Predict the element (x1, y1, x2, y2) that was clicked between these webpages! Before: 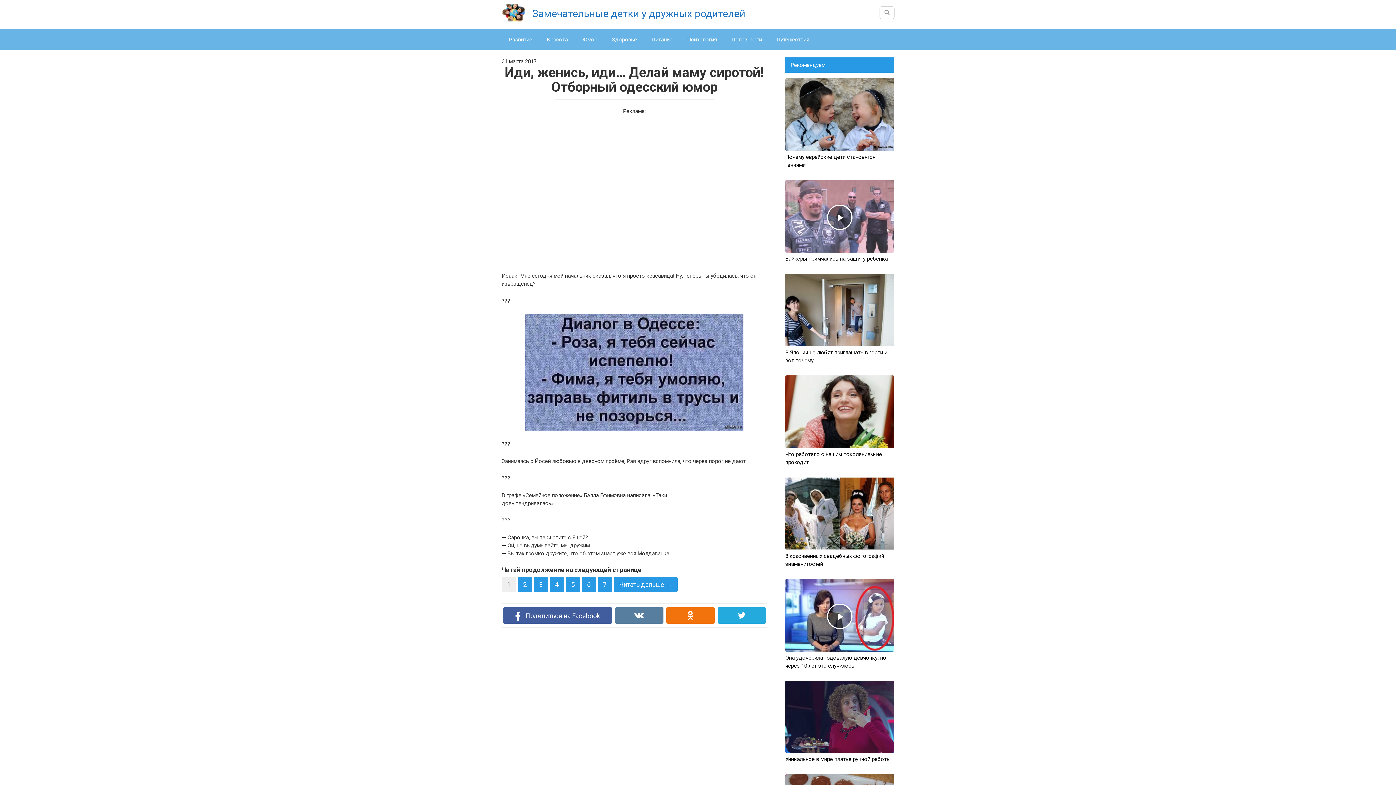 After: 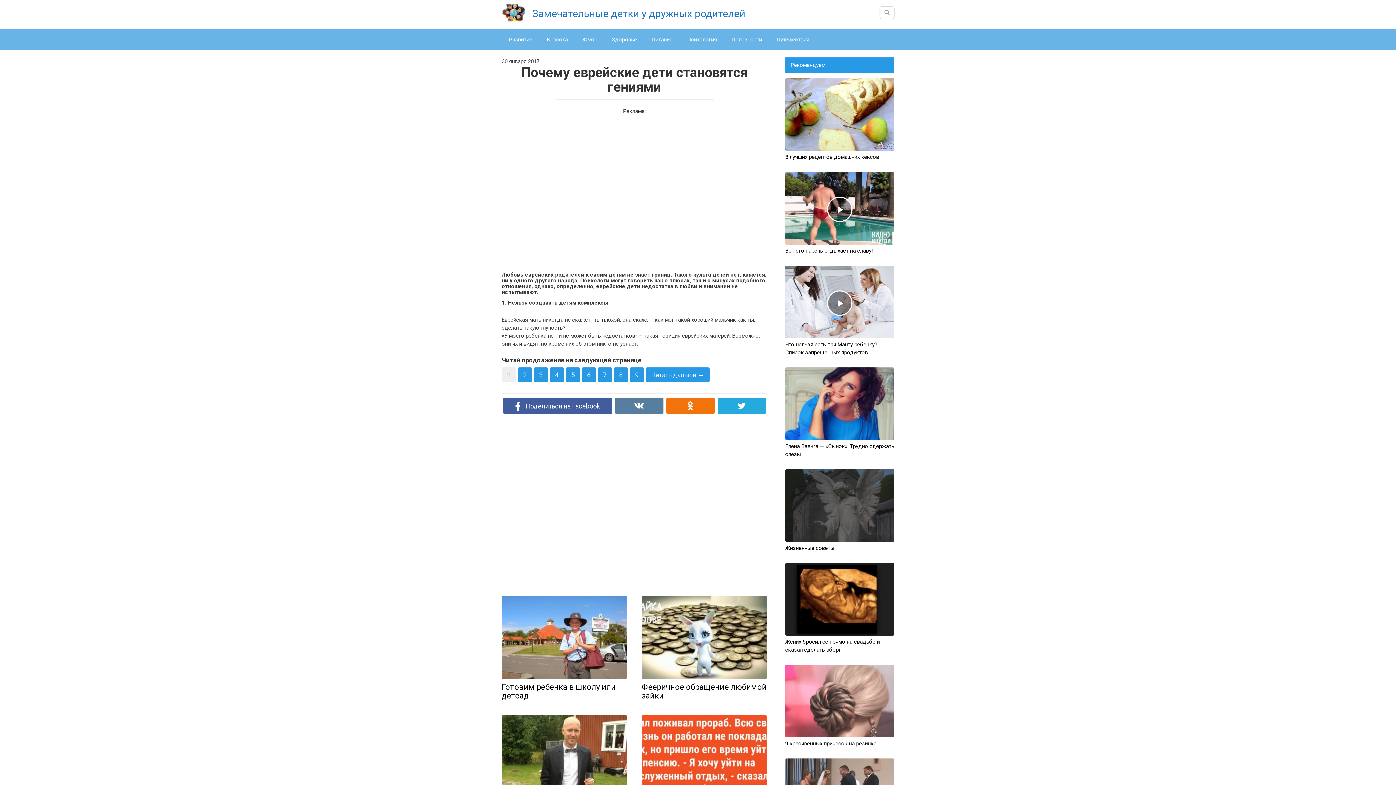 Action: label: Почему еврейские дети становятся гениями bbox: (785, 78, 894, 169)